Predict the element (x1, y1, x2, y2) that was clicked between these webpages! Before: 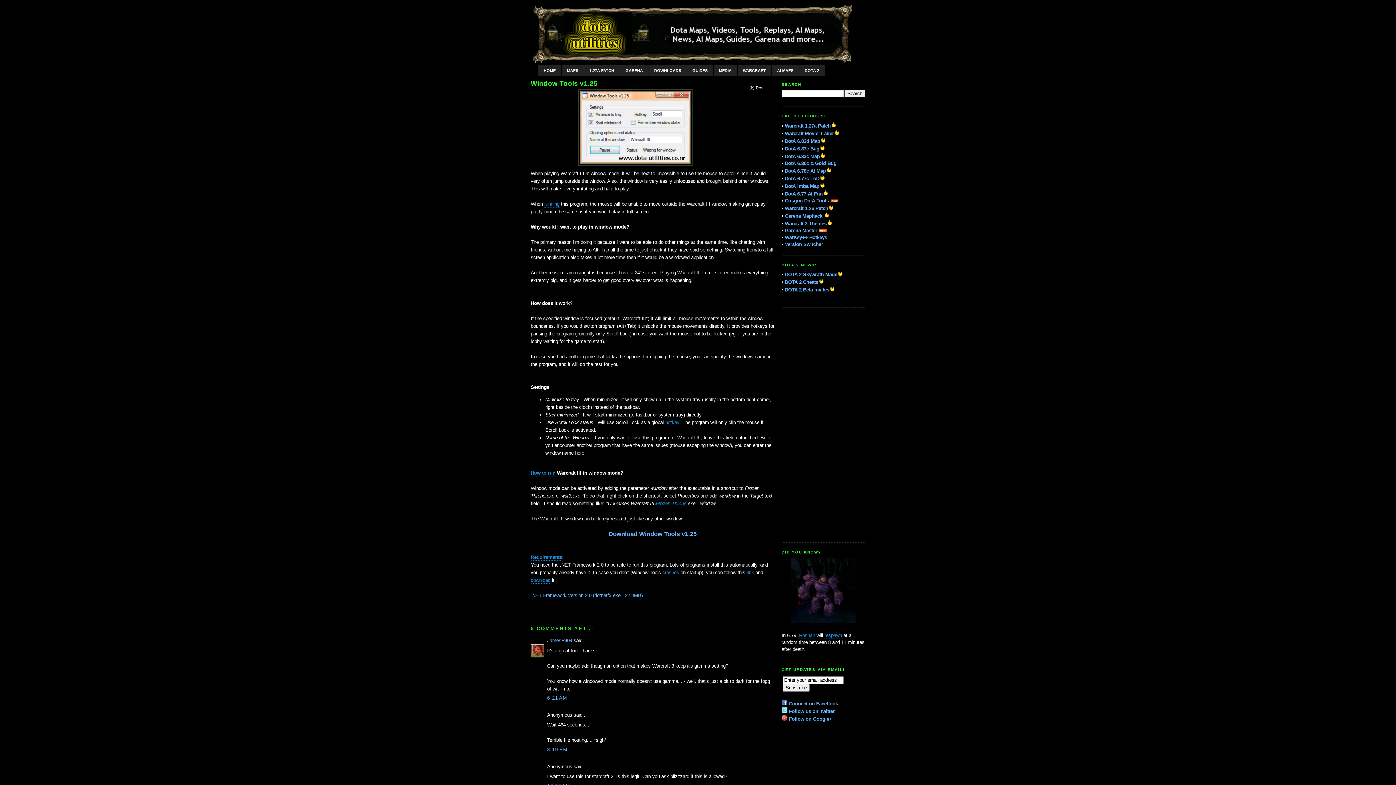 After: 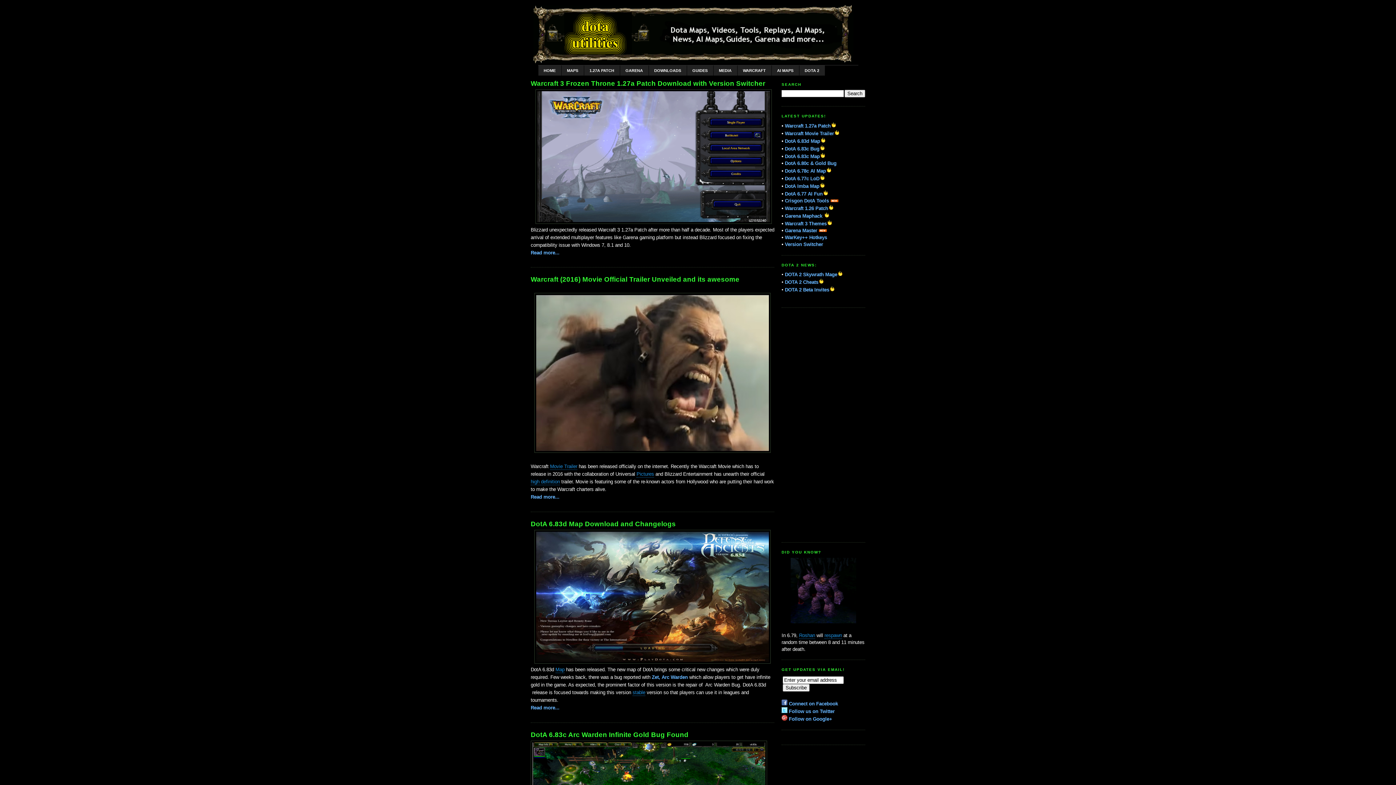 Action: bbox: (532, 5, 854, 63)